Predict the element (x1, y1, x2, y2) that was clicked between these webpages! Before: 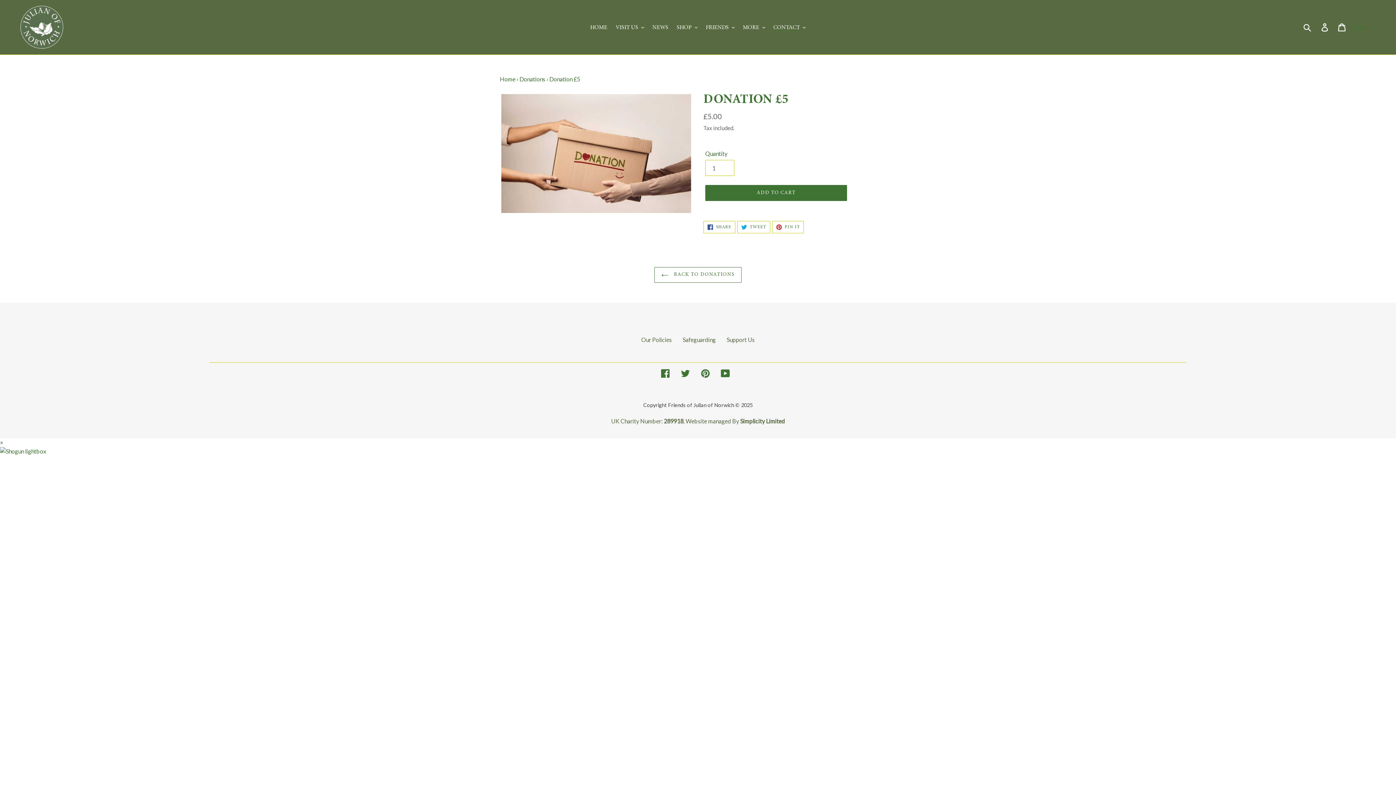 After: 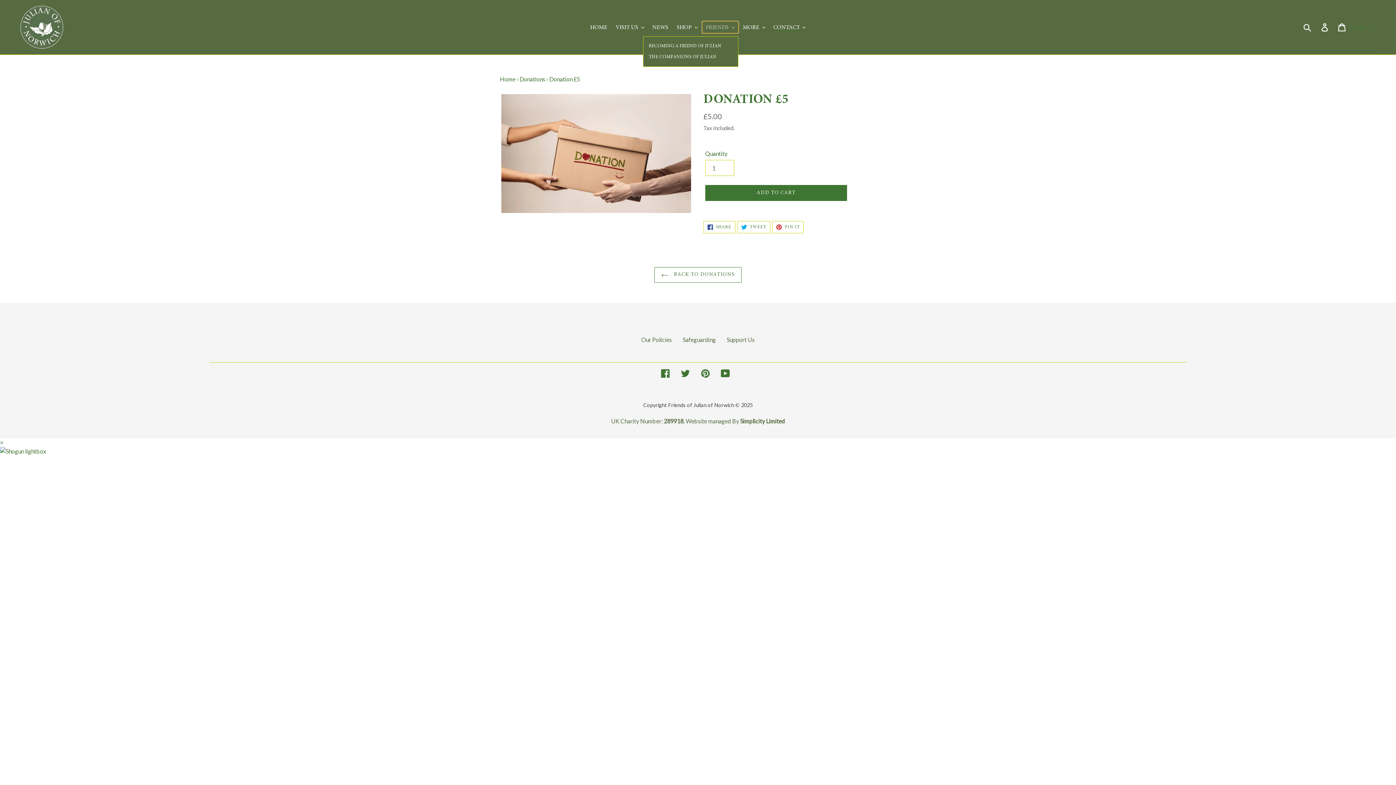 Action: bbox: (702, 21, 738, 33) label: FRIENDS